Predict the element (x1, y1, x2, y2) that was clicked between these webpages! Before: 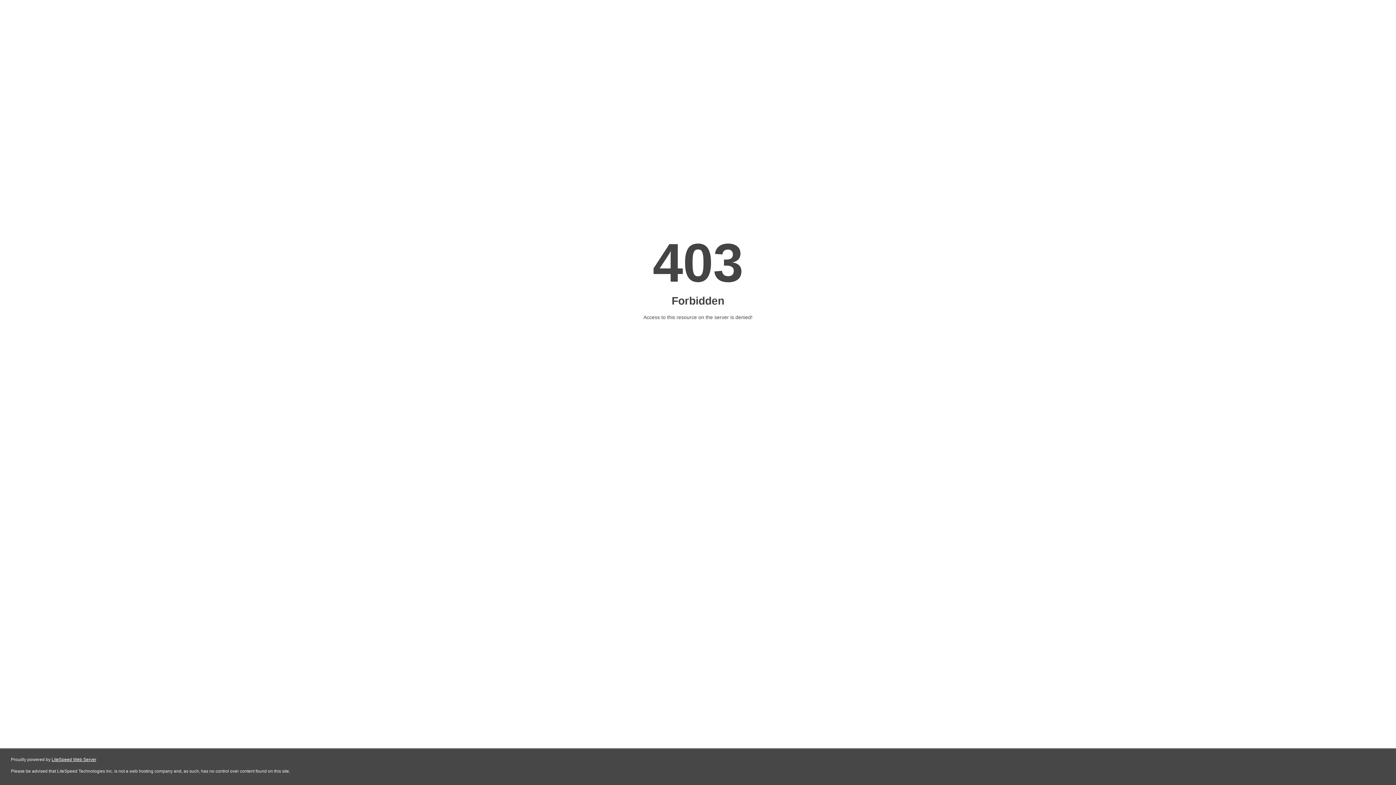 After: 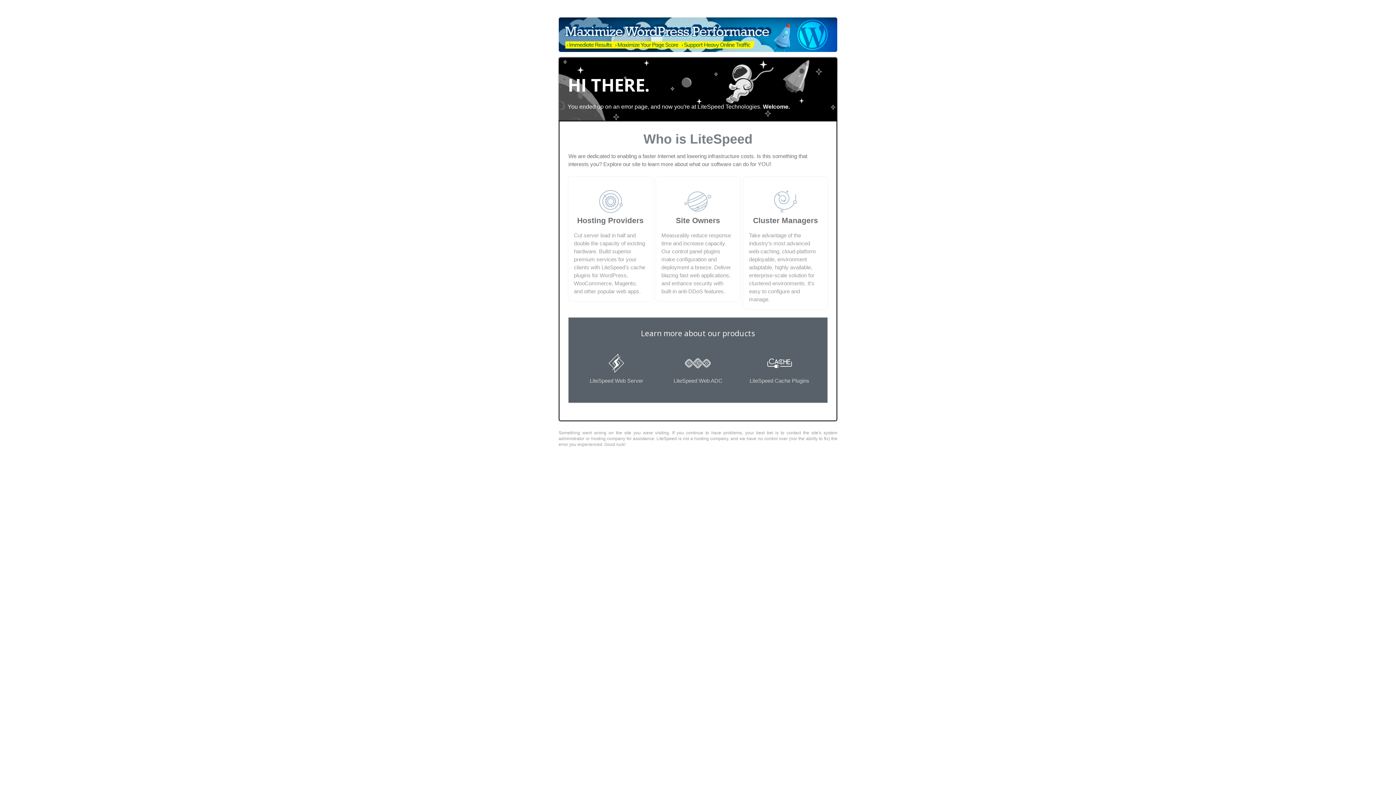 Action: bbox: (51, 757, 96, 762) label: LiteSpeed Web Server